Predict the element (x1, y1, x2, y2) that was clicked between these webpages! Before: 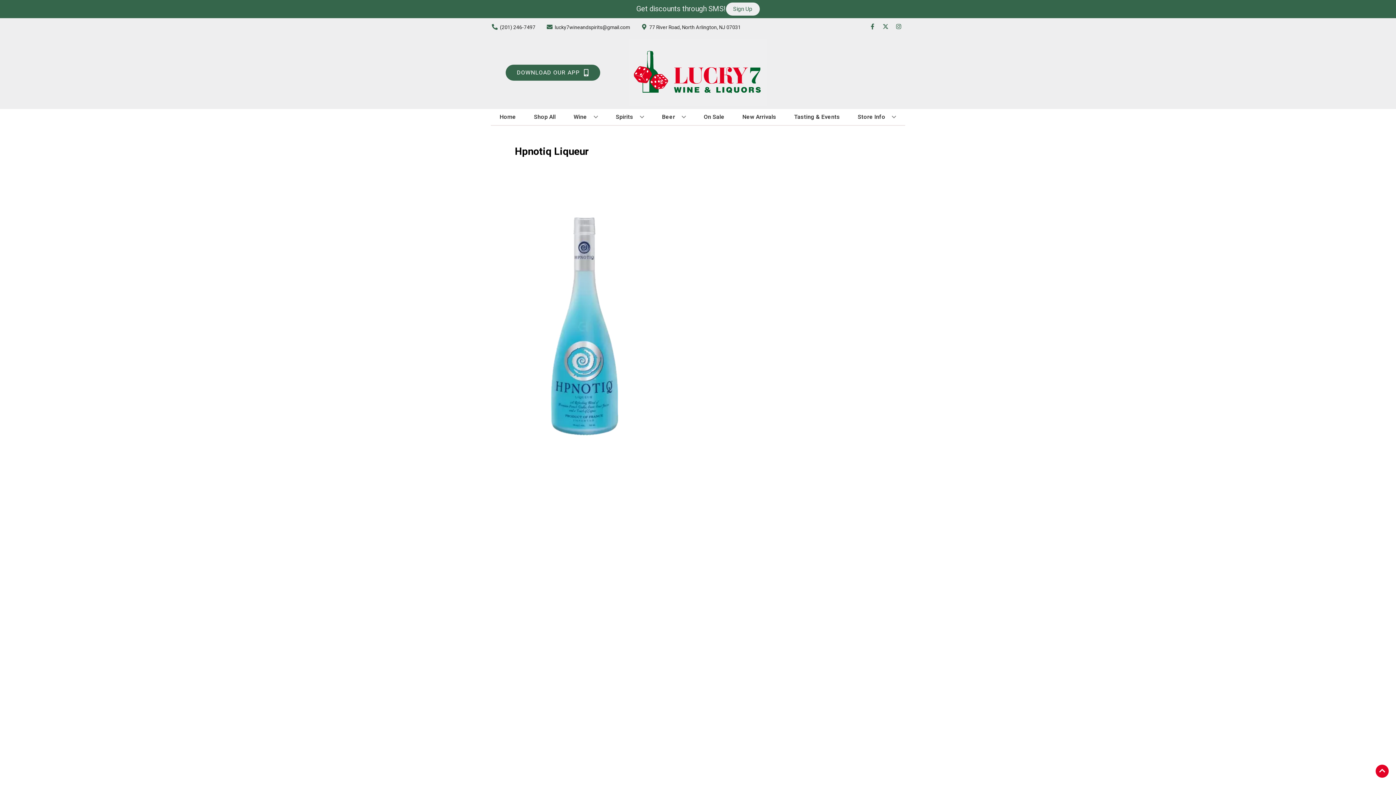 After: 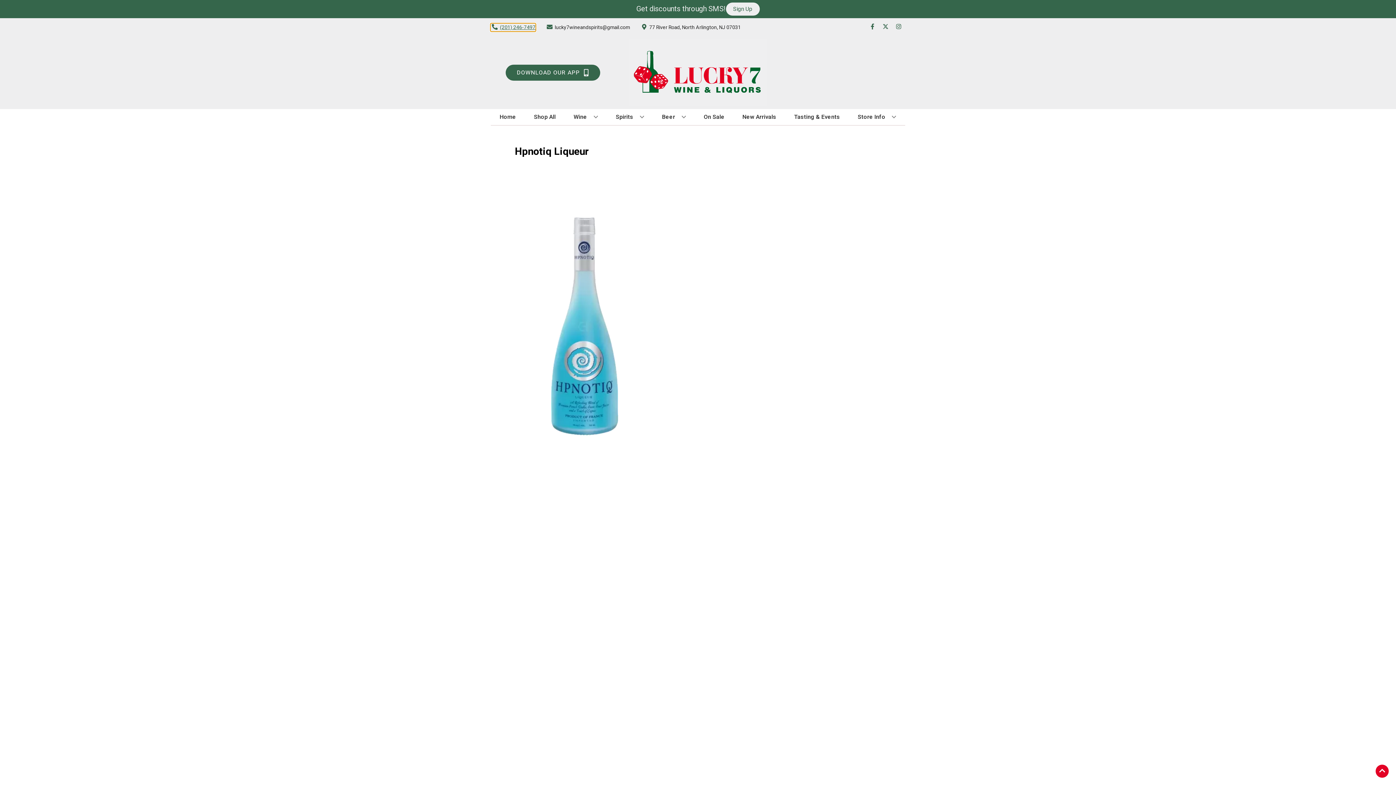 Action: bbox: (490, 23, 535, 31) label: Store number is (201) 246-7497 Clicking will open a link in a new tab